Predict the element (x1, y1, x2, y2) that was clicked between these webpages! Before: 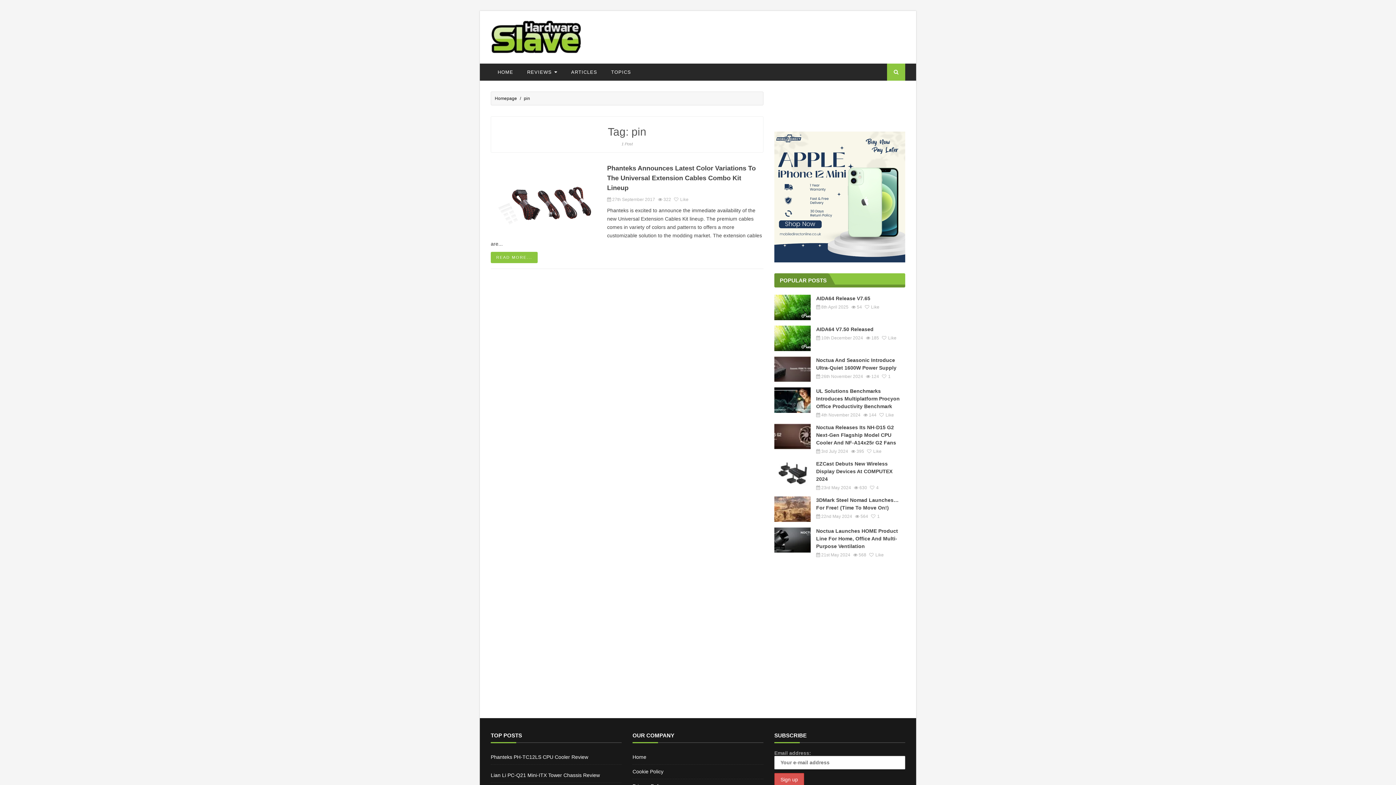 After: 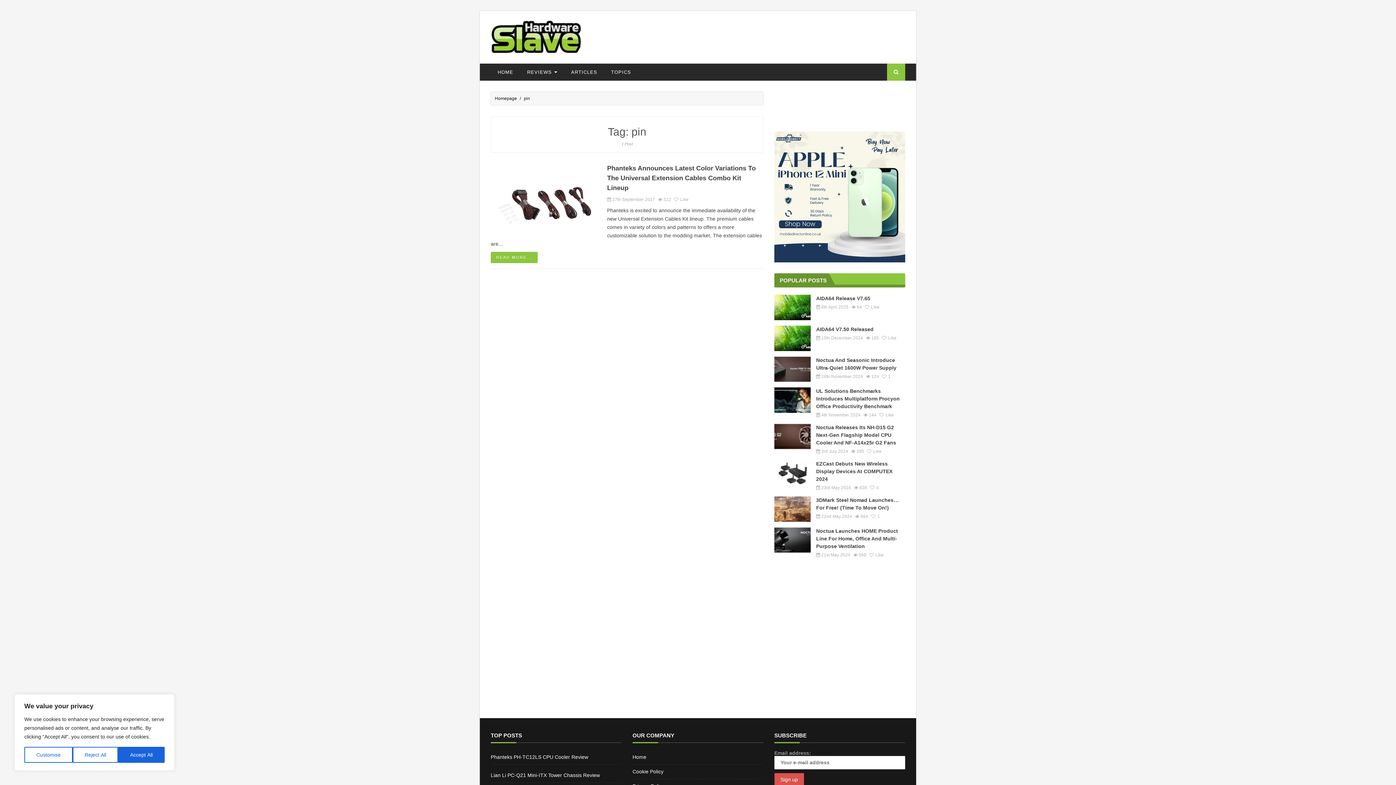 Action: bbox: (887, 63, 905, 80)